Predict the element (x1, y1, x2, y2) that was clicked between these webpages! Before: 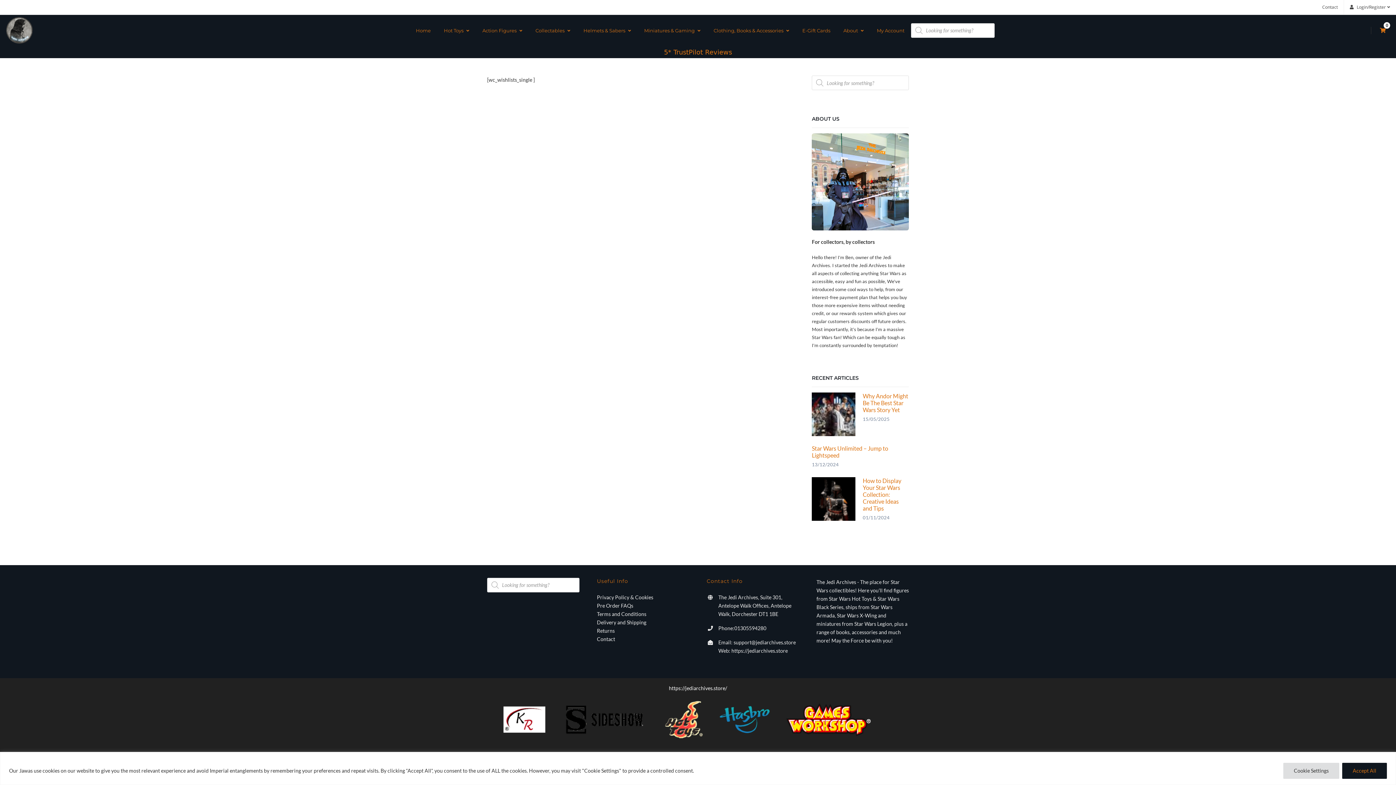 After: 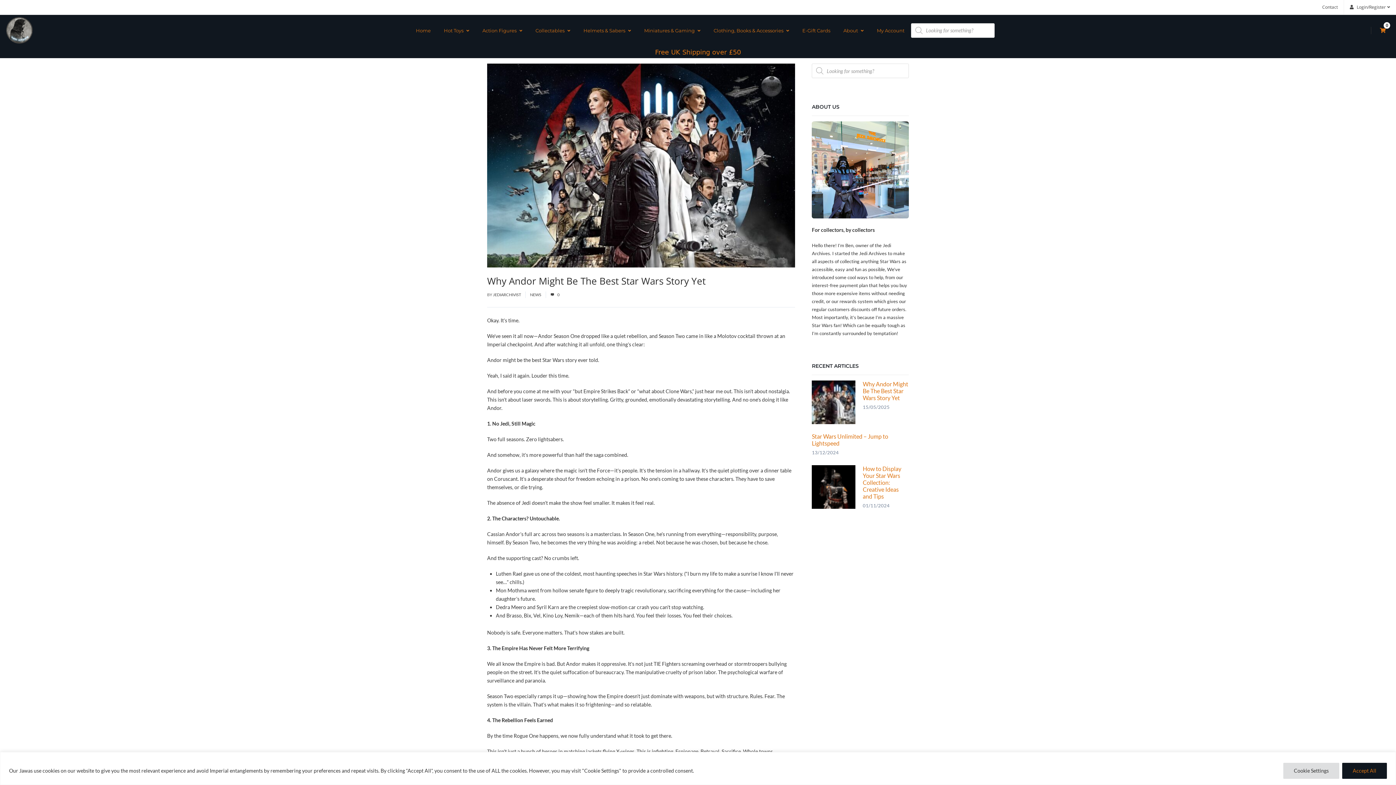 Action: bbox: (812, 392, 855, 436)